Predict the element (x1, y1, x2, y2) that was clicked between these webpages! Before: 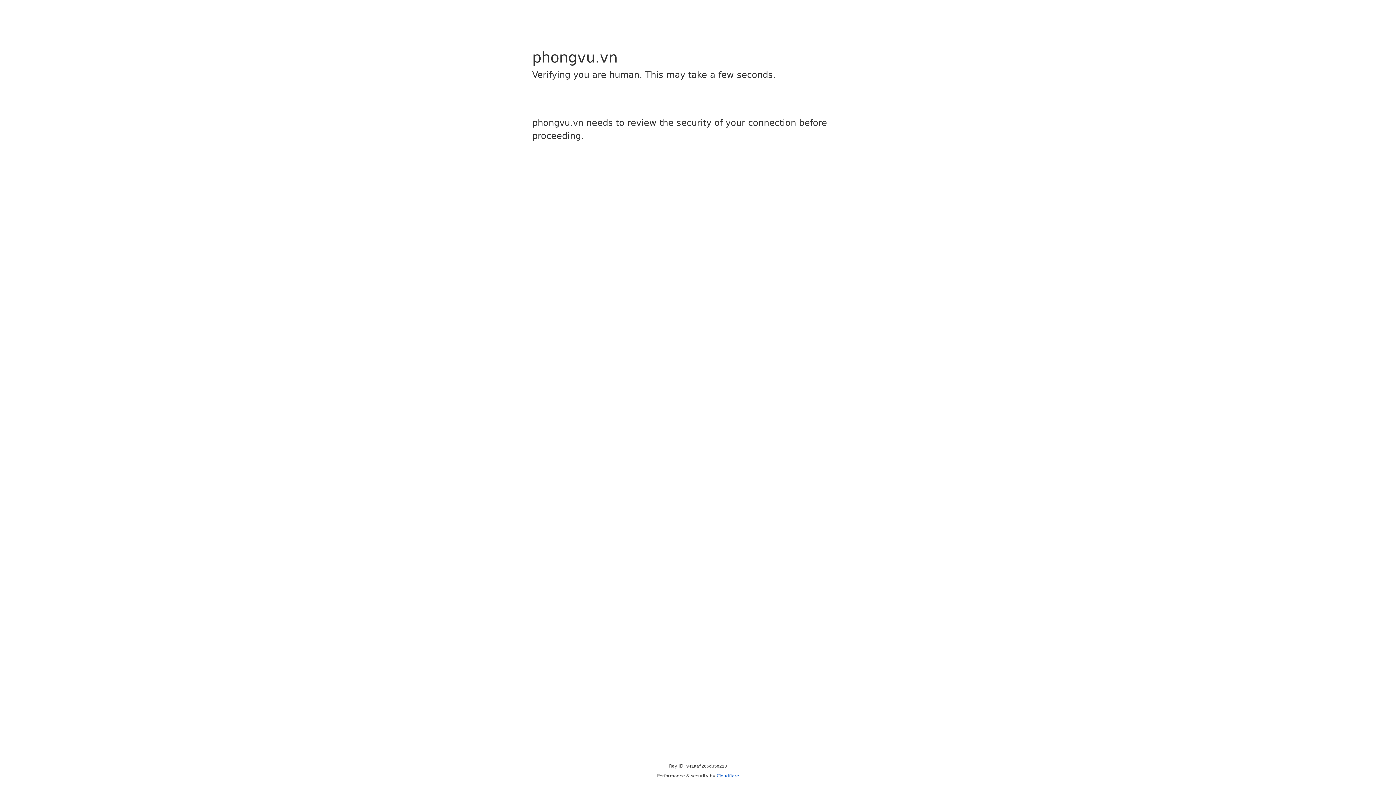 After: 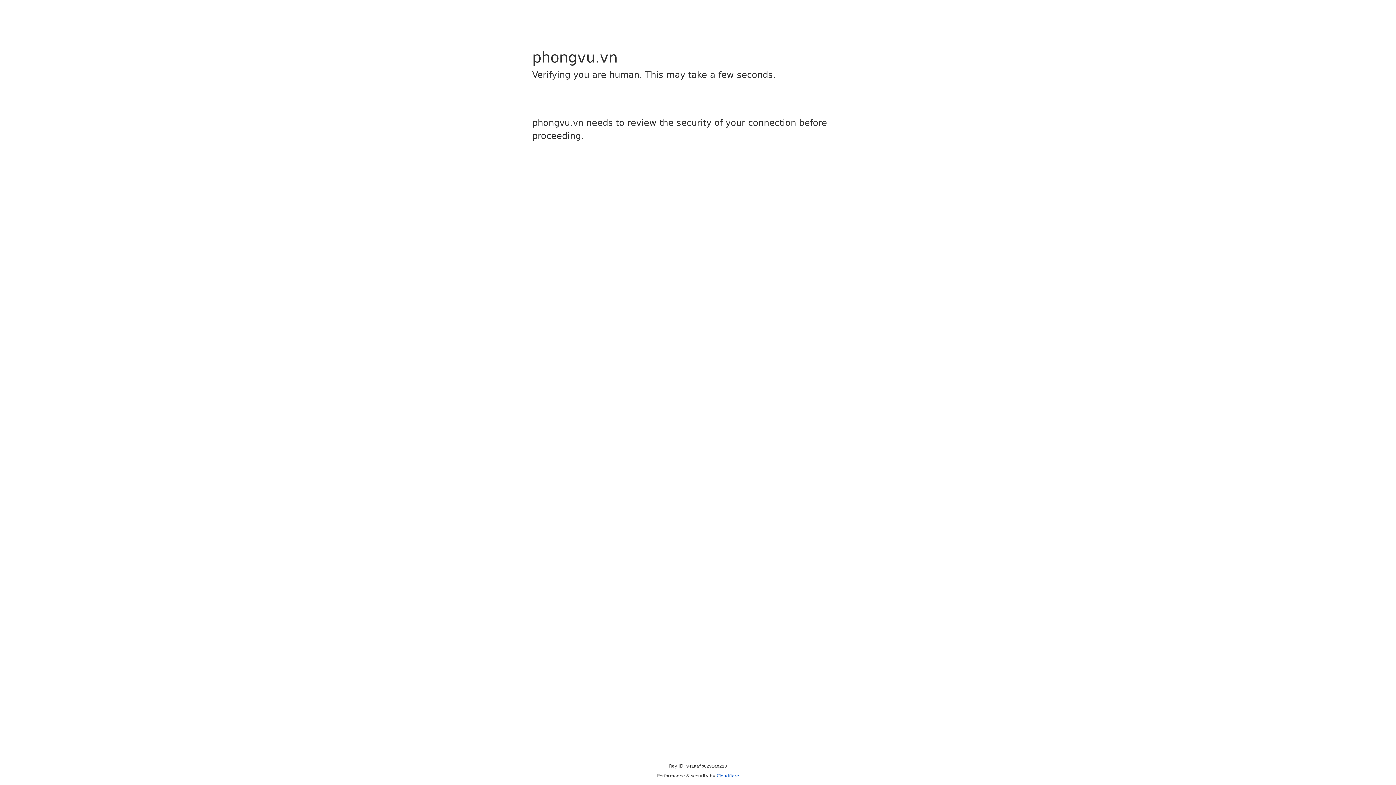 Action: bbox: (716, 773, 739, 778) label: Cloudflare